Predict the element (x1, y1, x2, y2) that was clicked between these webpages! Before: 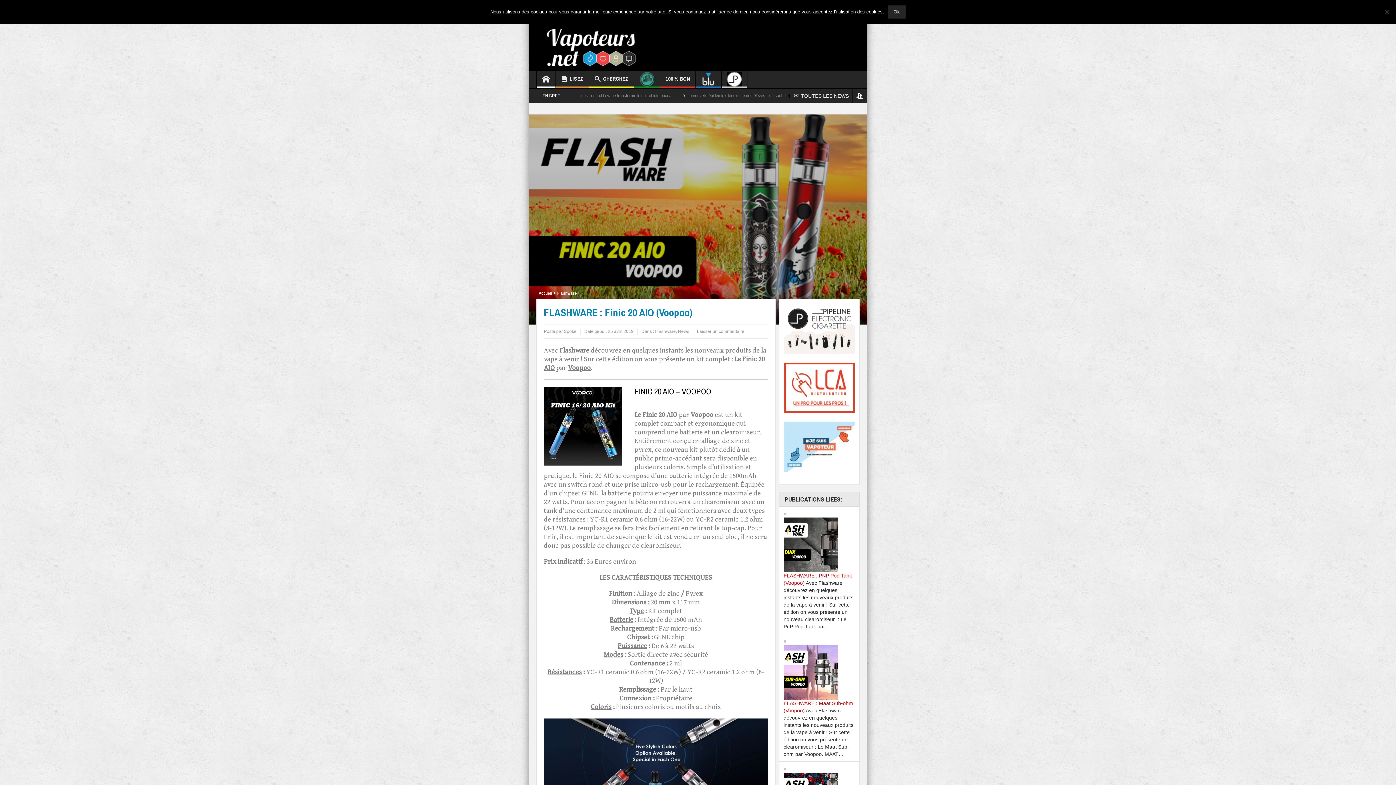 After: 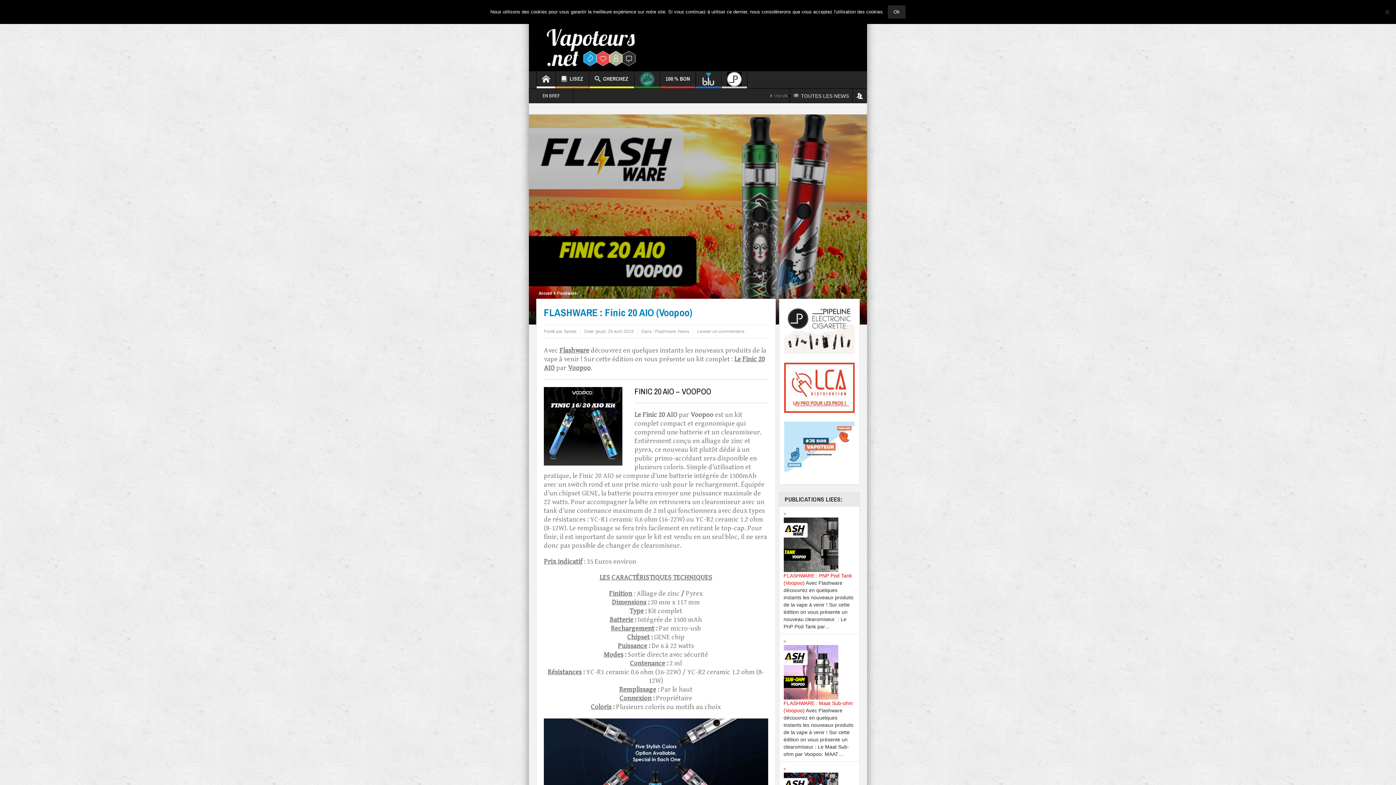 Action: bbox: (784, 443, 854, 449)